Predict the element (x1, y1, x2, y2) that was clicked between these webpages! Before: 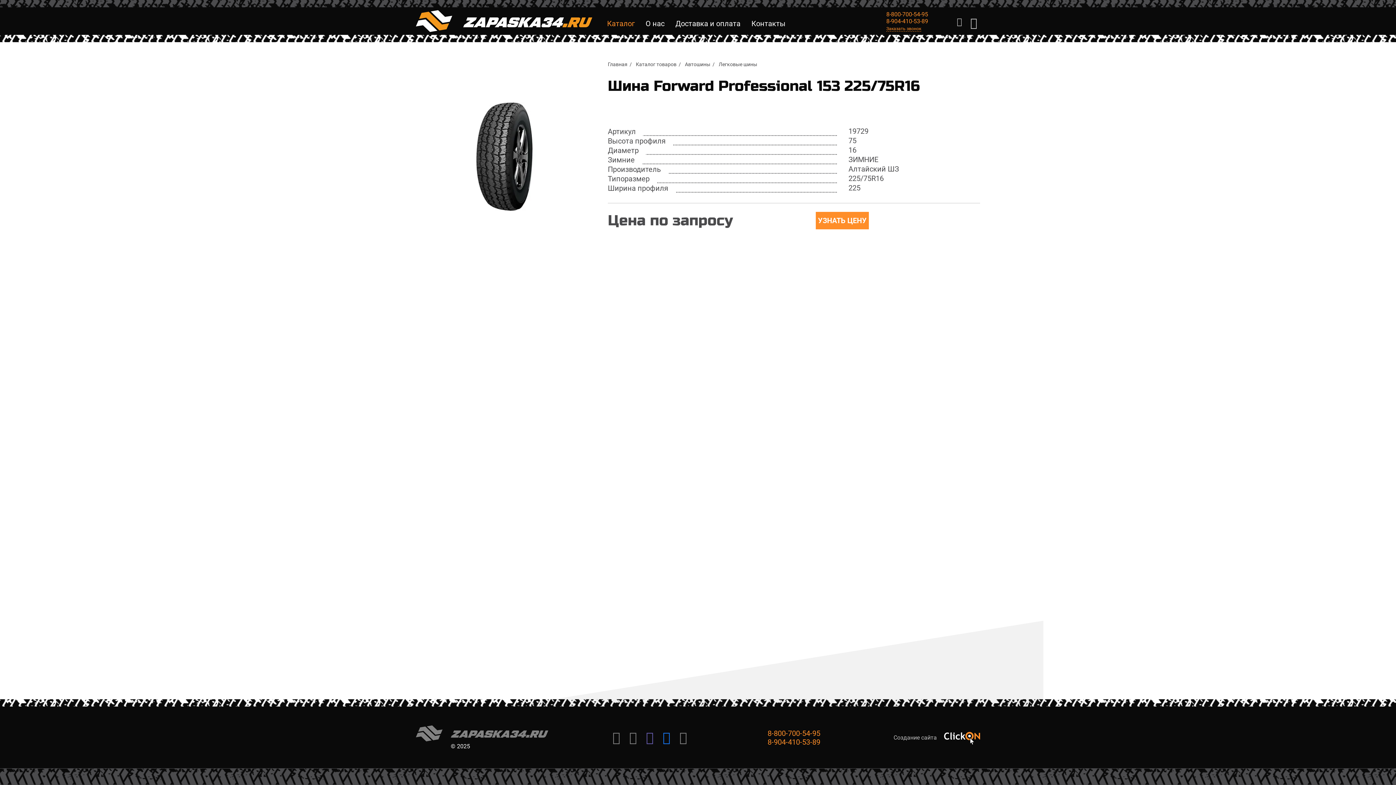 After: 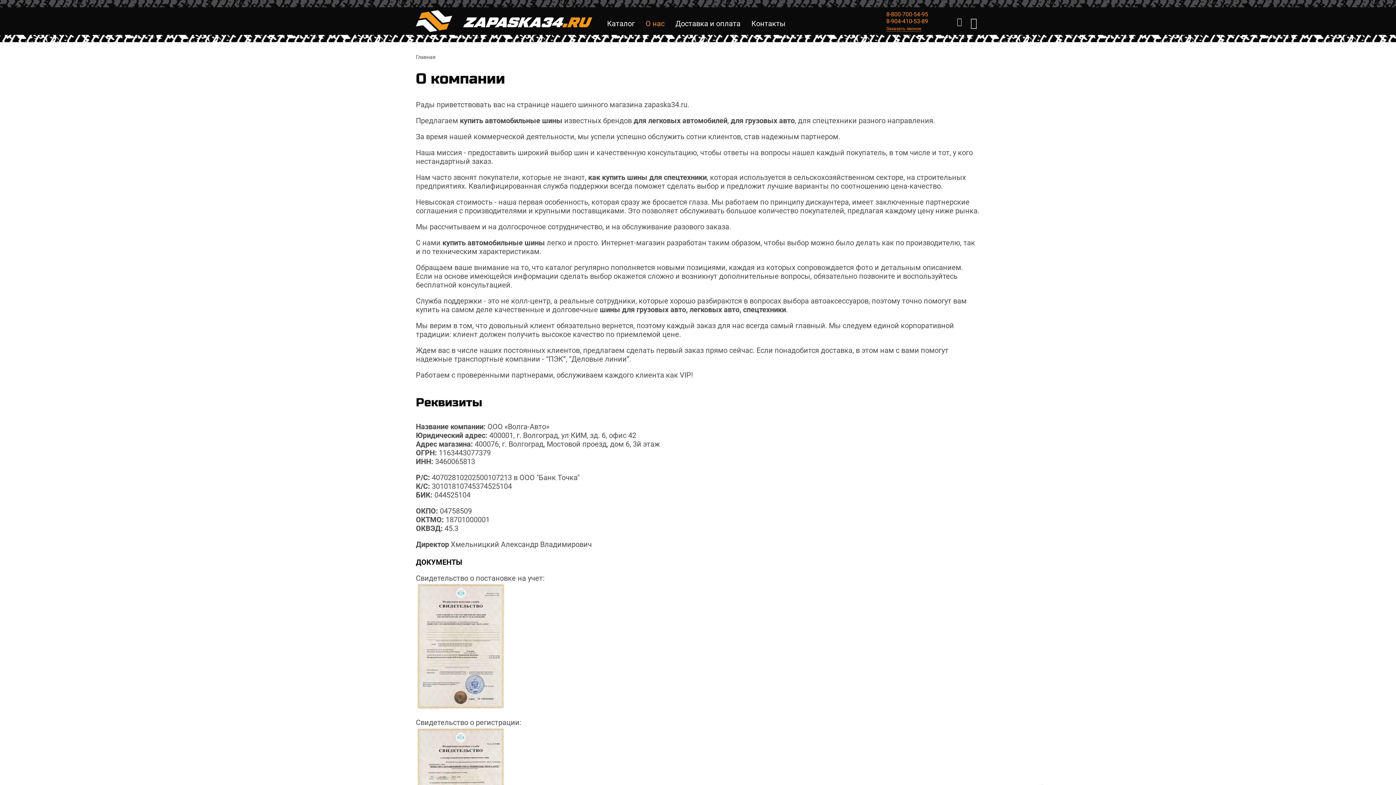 Action: label: О нас bbox: (645, 19, 664, 28)